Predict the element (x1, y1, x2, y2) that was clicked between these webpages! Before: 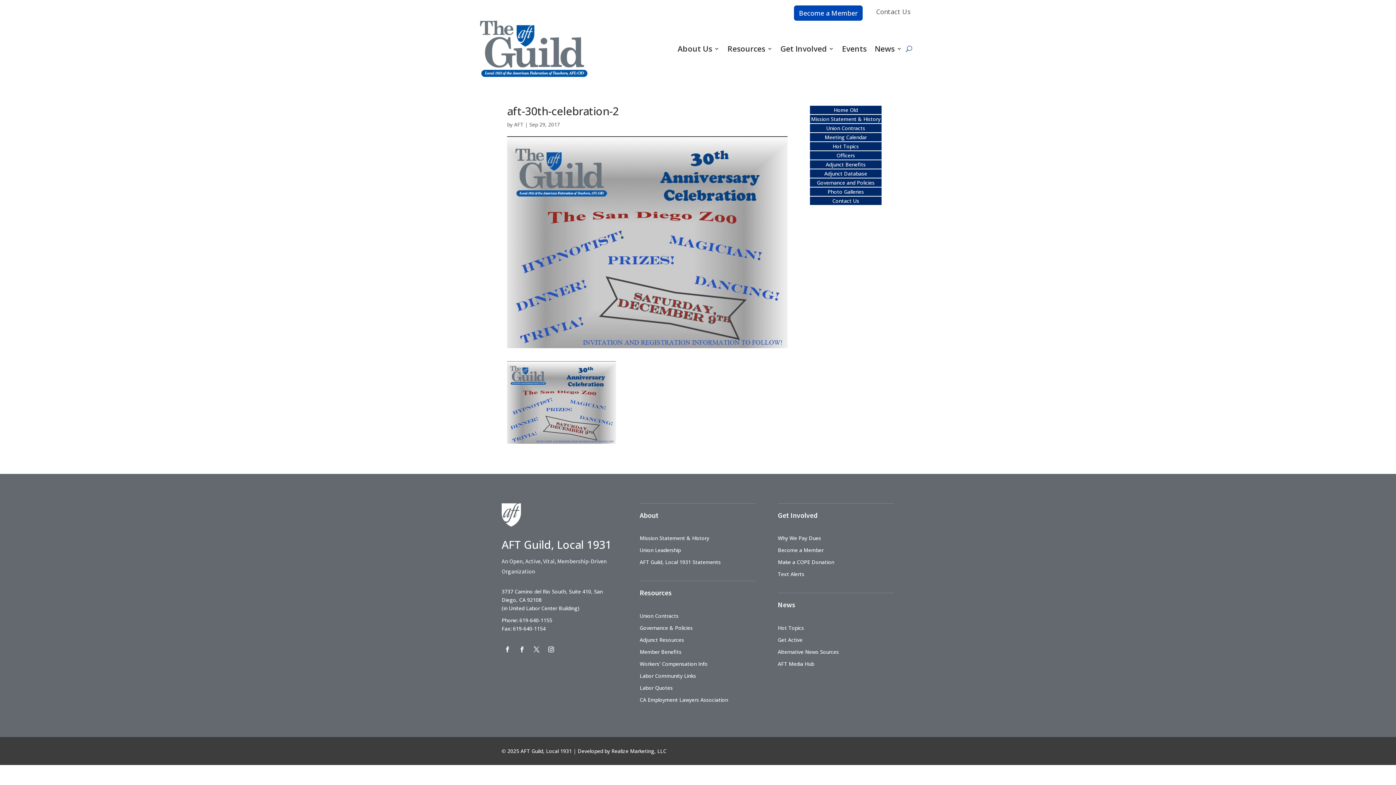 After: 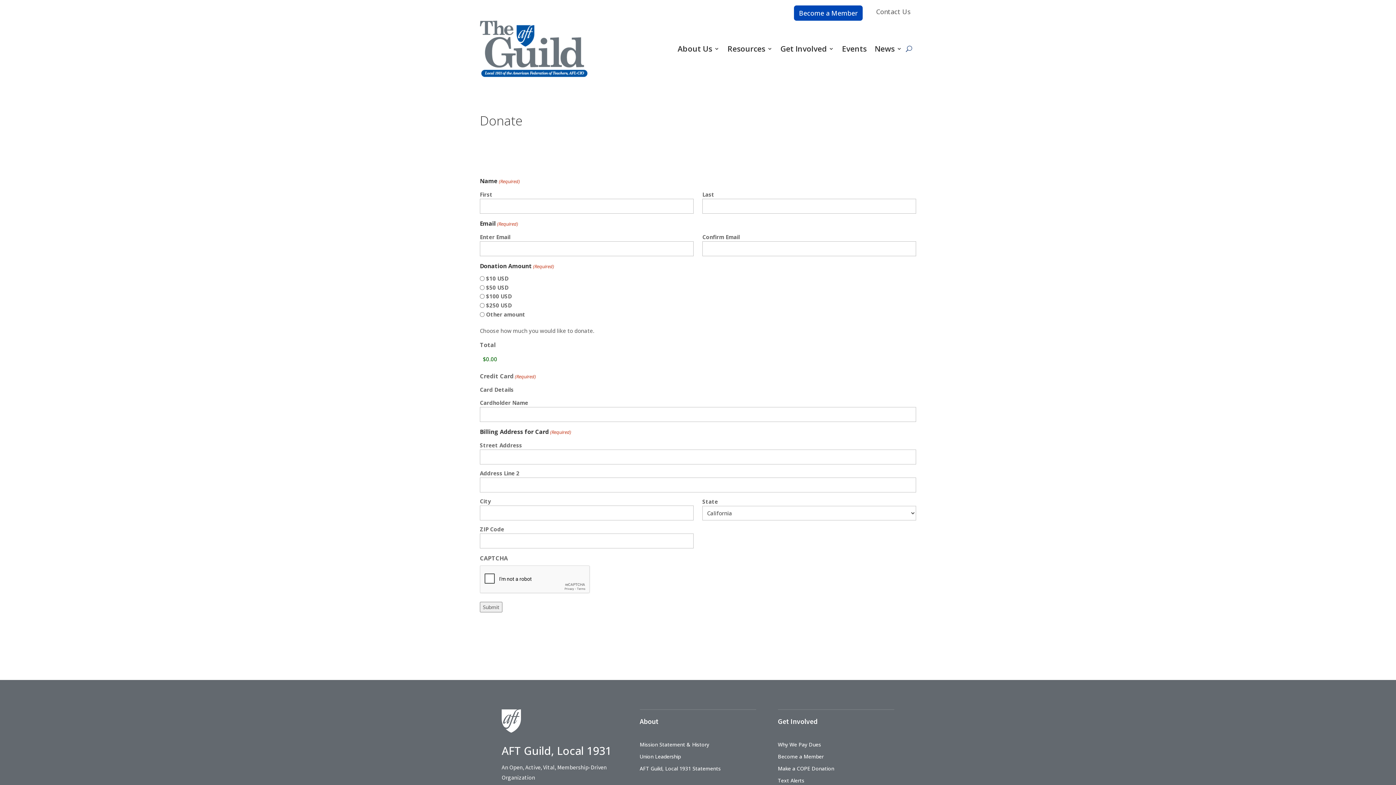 Action: bbox: (778, 559, 834, 565) label: Make a COPE Donation